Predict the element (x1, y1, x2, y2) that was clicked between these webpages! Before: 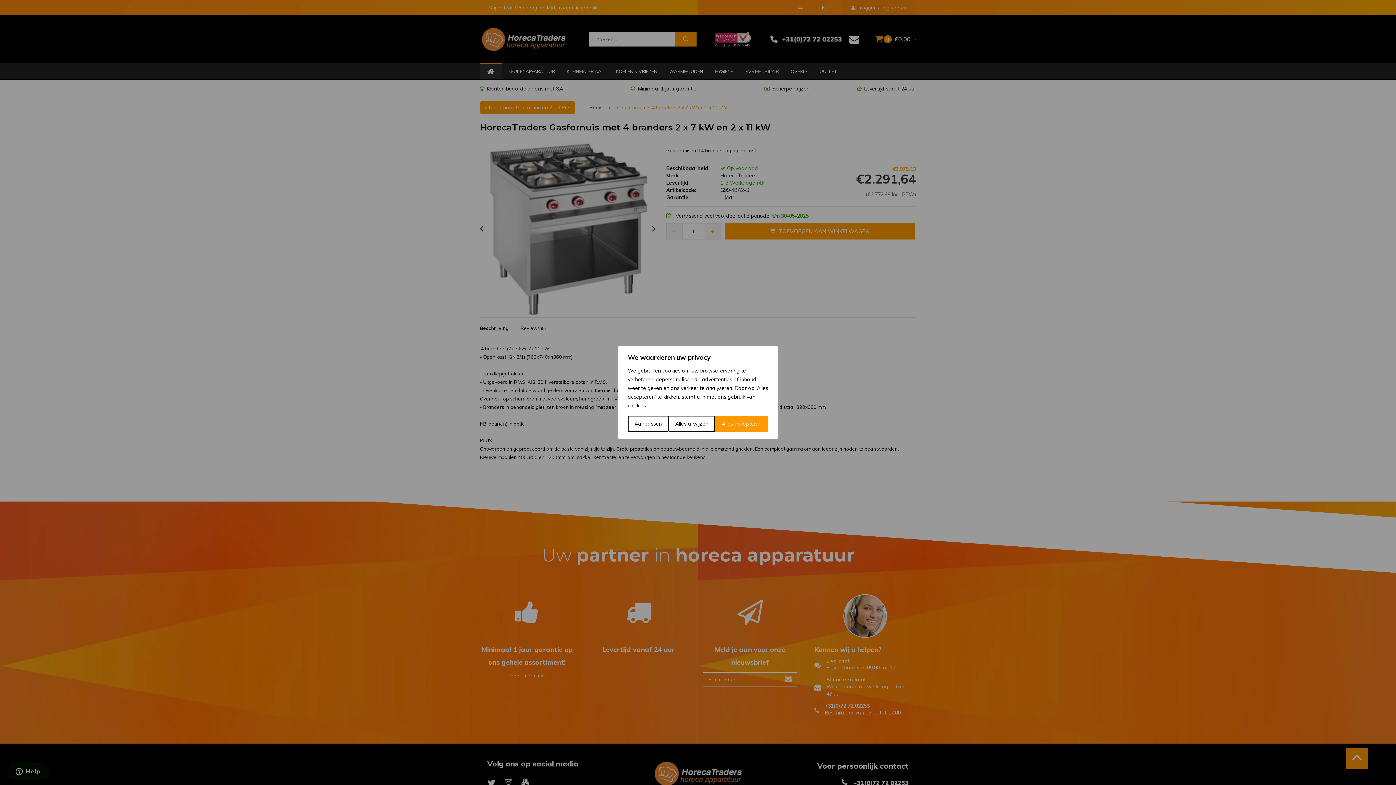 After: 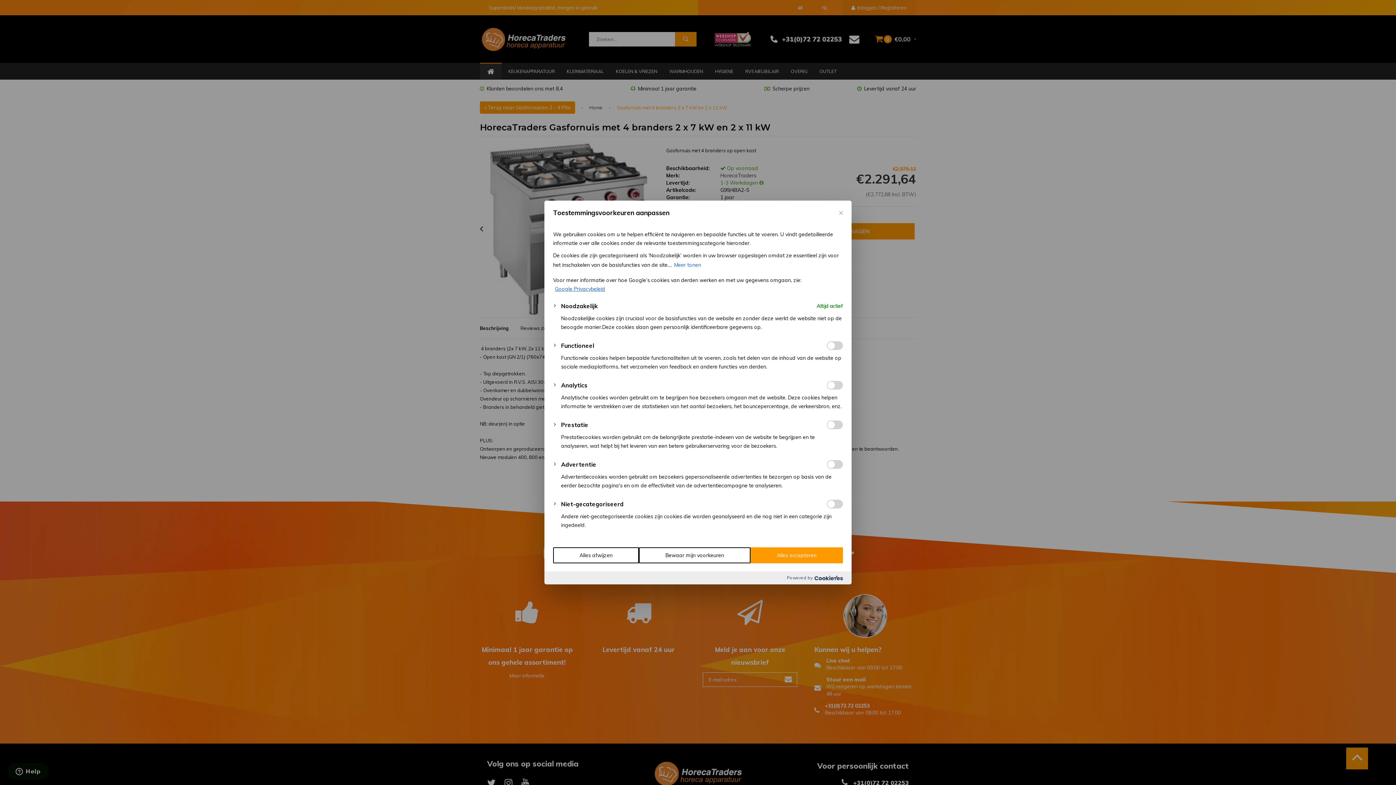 Action: label: Aanpassen bbox: (628, 416, 668, 432)